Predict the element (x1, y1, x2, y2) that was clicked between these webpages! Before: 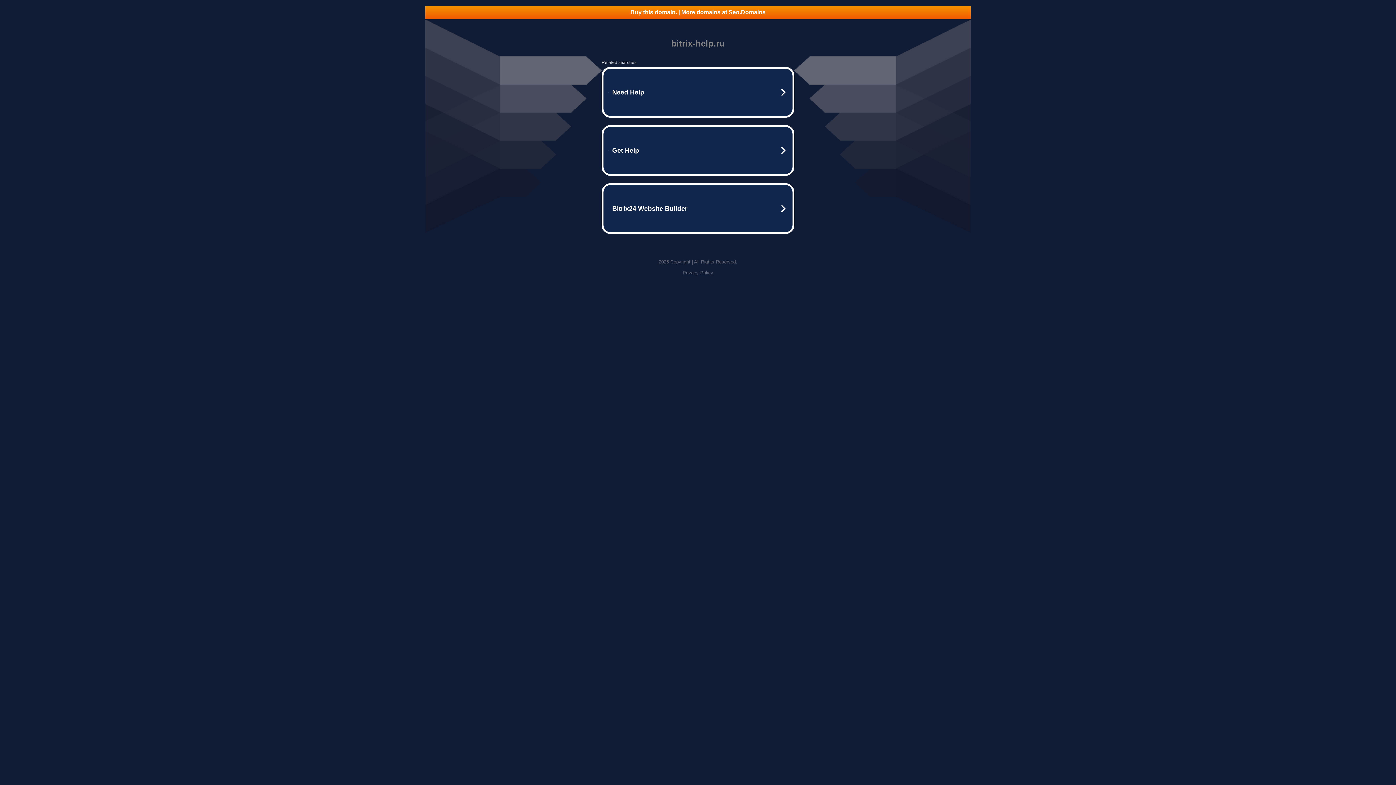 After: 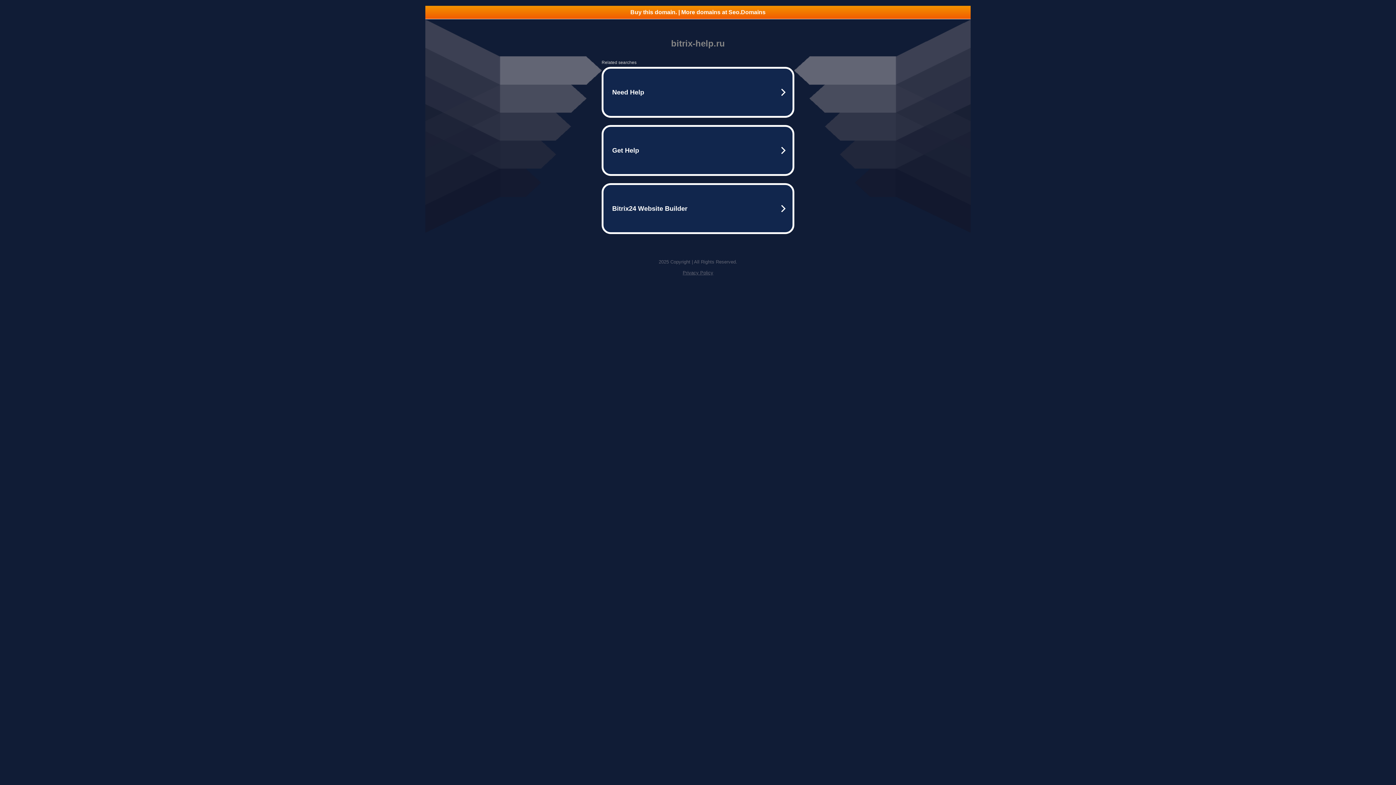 Action: label: Privacy Policy bbox: (682, 270, 713, 275)